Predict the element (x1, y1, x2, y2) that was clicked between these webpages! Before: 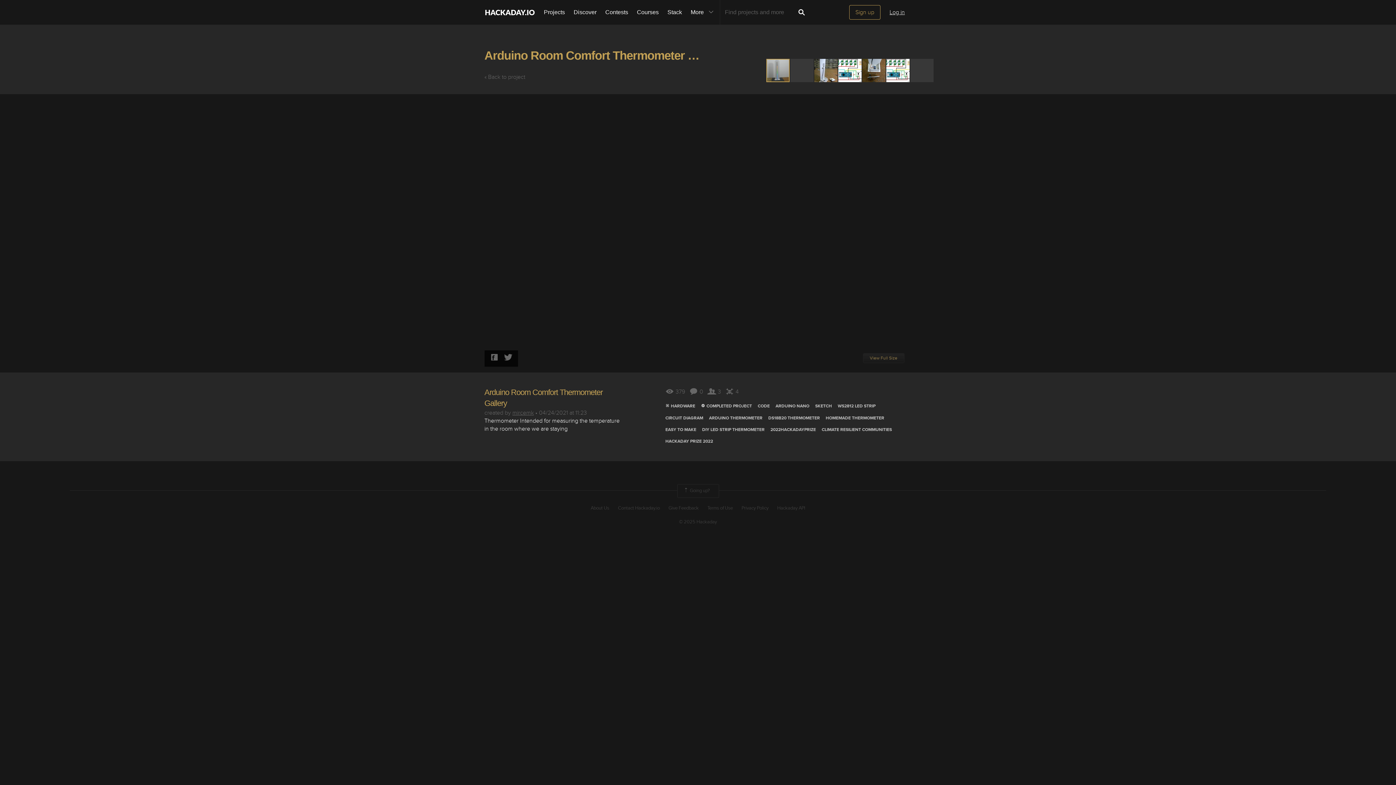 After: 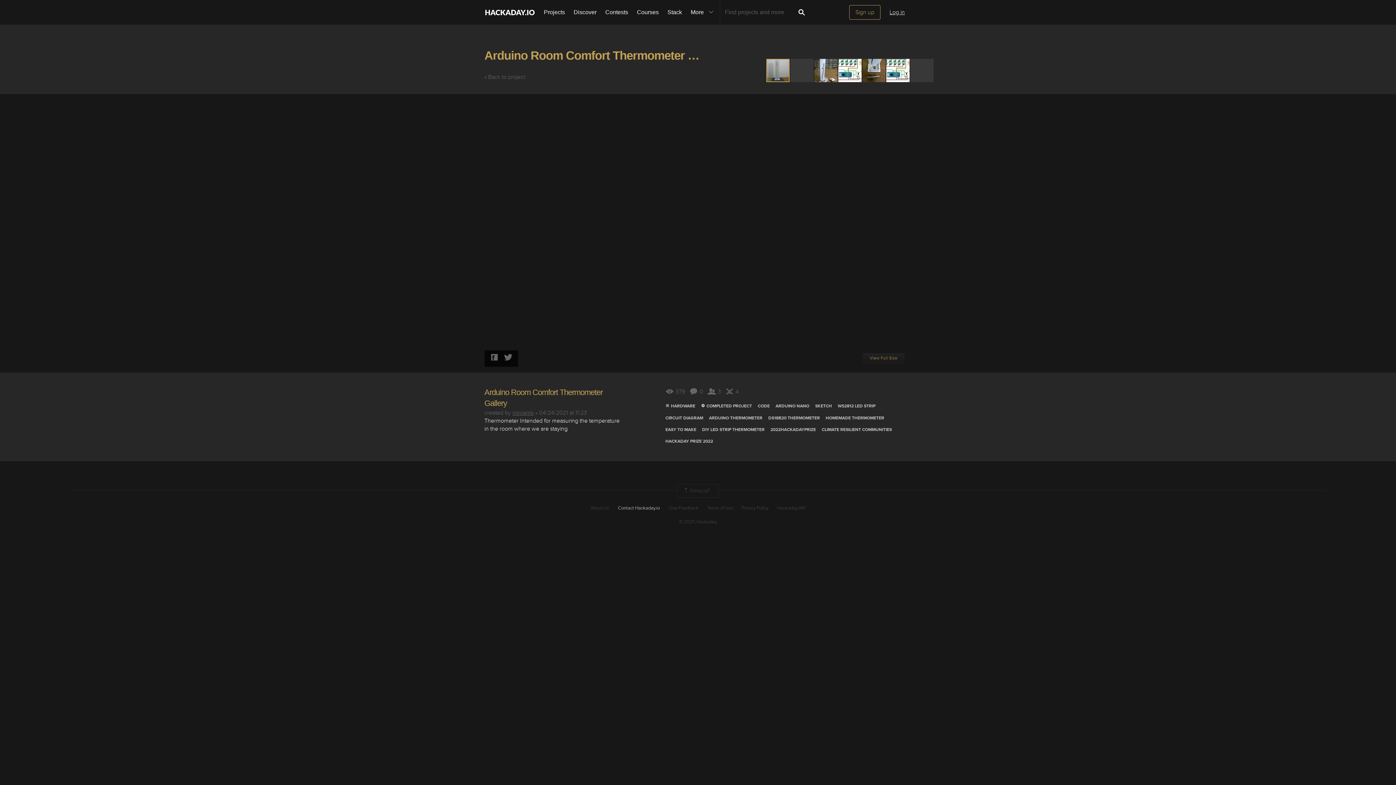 Action: label: Contact Hackaday.io bbox: (618, 505, 660, 511)